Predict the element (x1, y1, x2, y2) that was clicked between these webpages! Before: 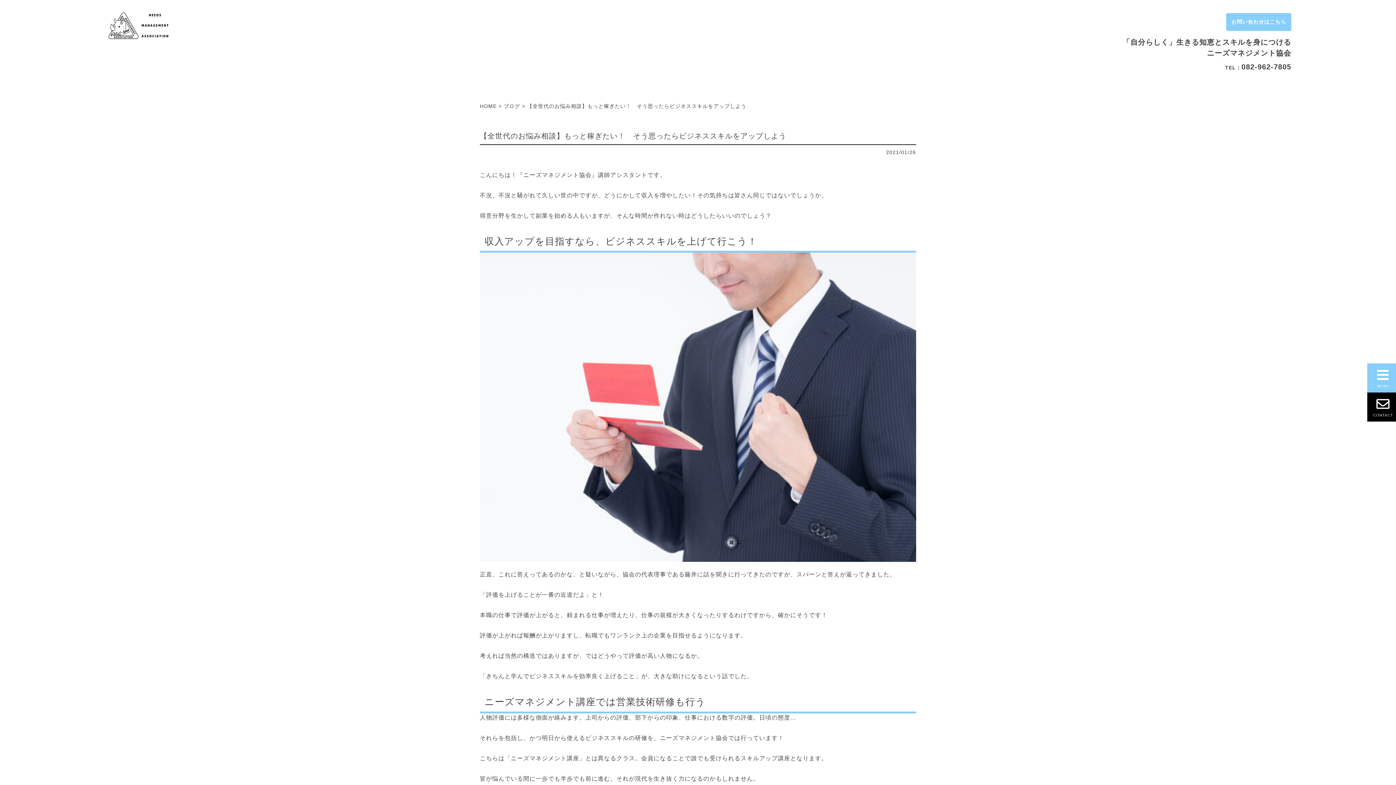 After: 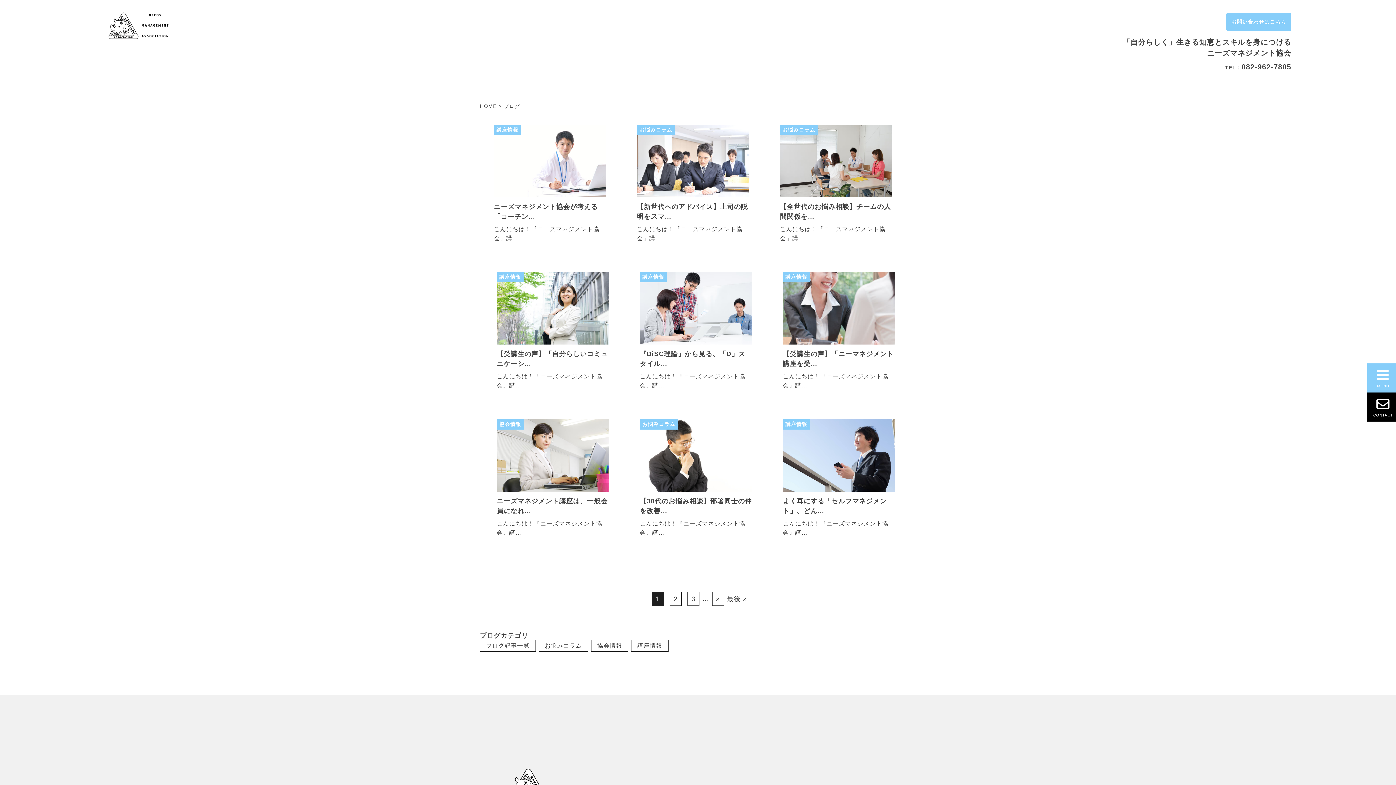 Action: label: ブログ bbox: (503, 103, 520, 109)